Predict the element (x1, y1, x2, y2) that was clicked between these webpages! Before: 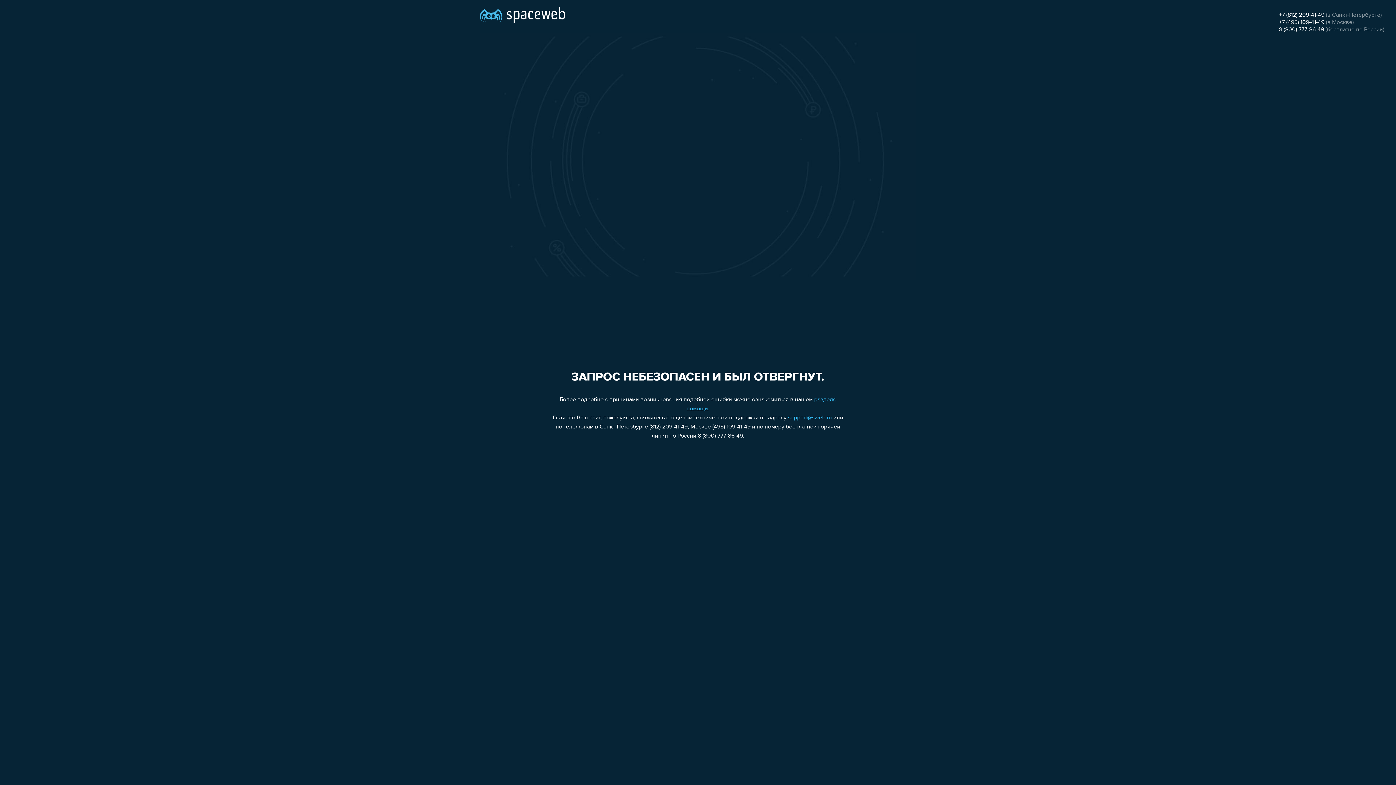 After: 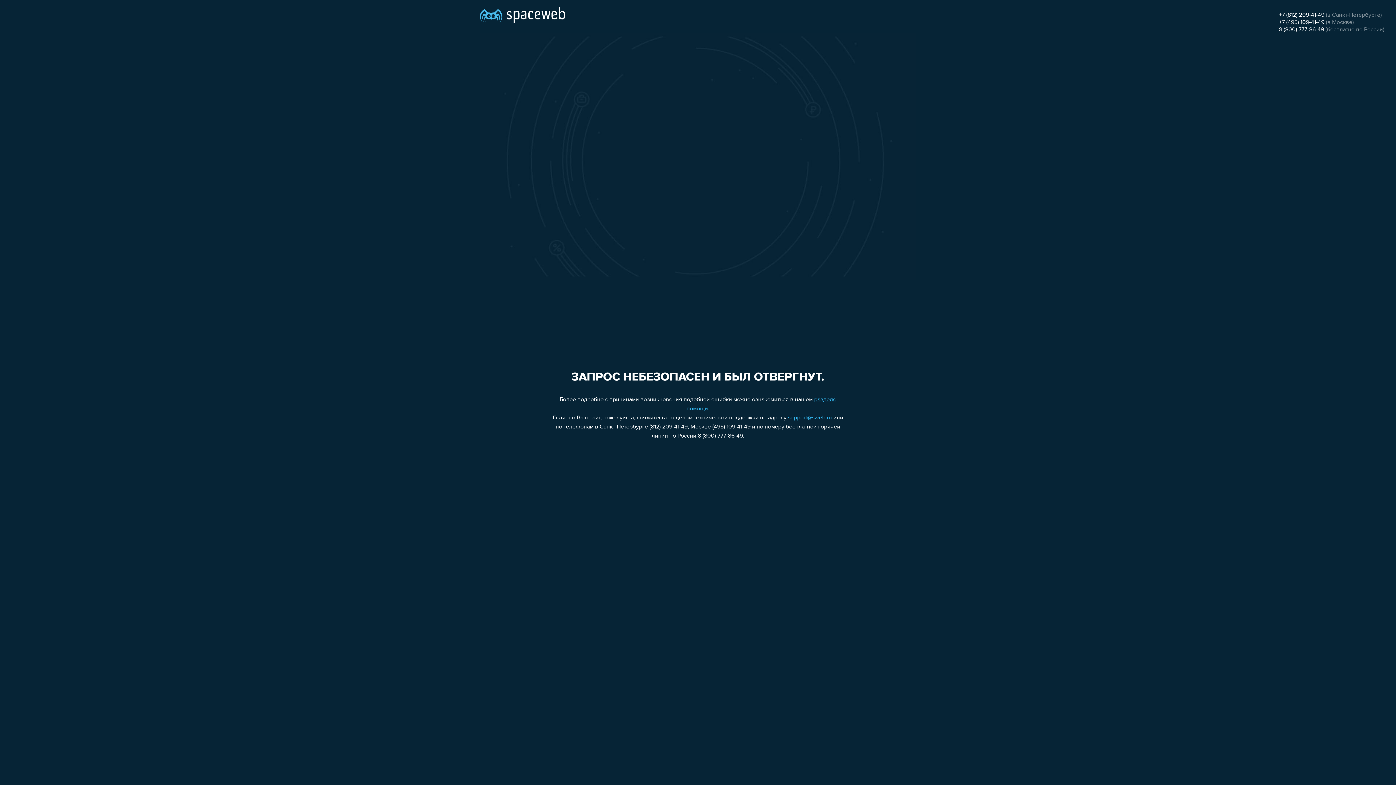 Action: label: 8 (800) 777-86-49 bbox: (1279, 26, 1324, 32)